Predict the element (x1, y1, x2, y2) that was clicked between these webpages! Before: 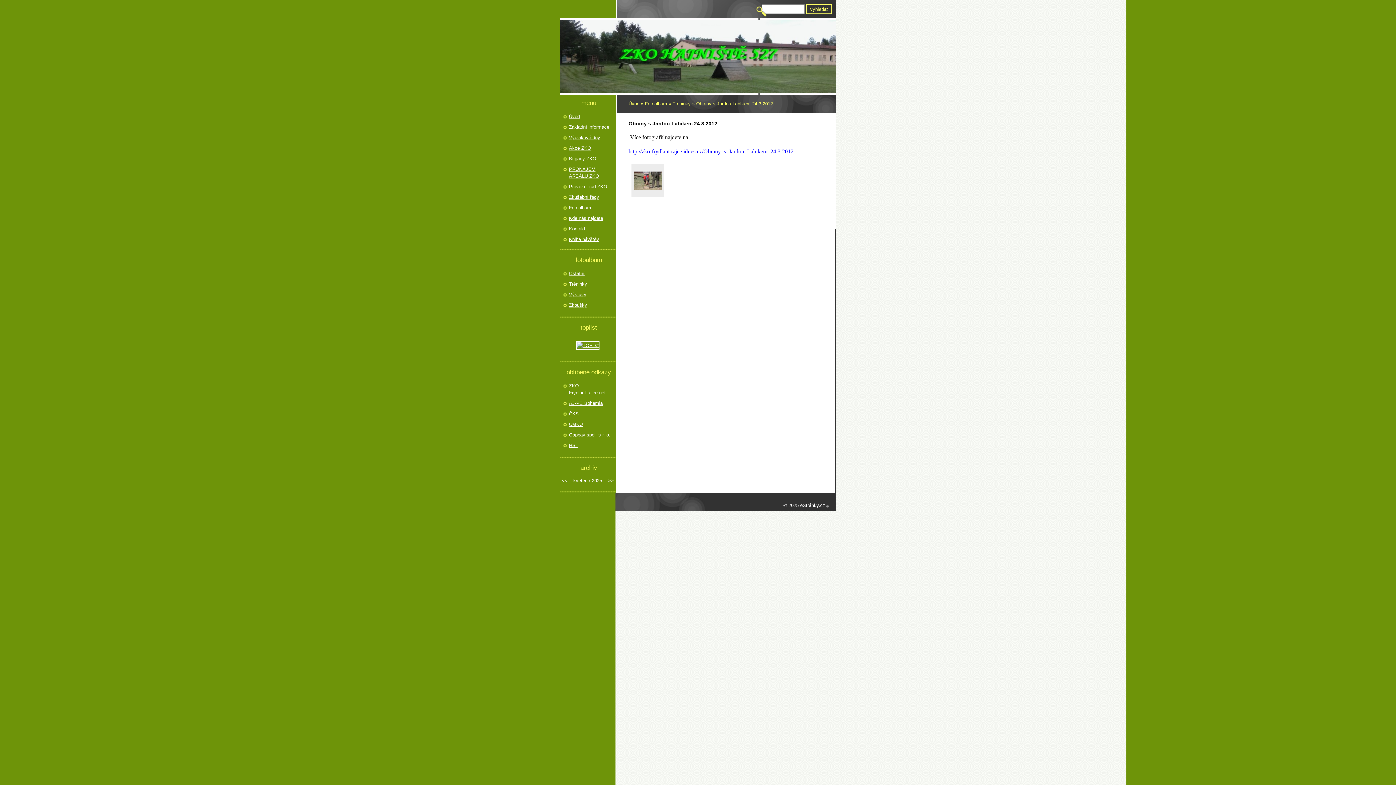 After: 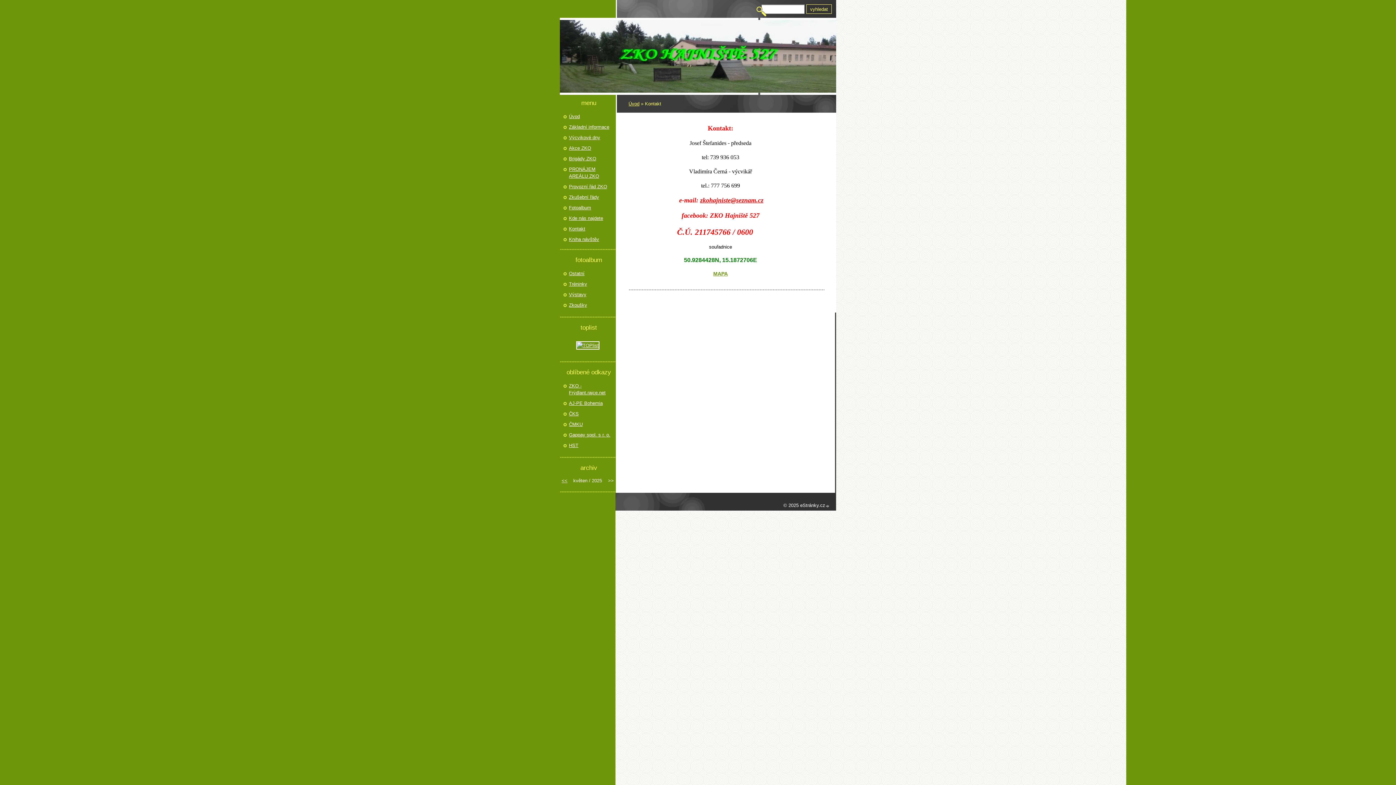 Action: label: Kontakt bbox: (569, 225, 614, 232)